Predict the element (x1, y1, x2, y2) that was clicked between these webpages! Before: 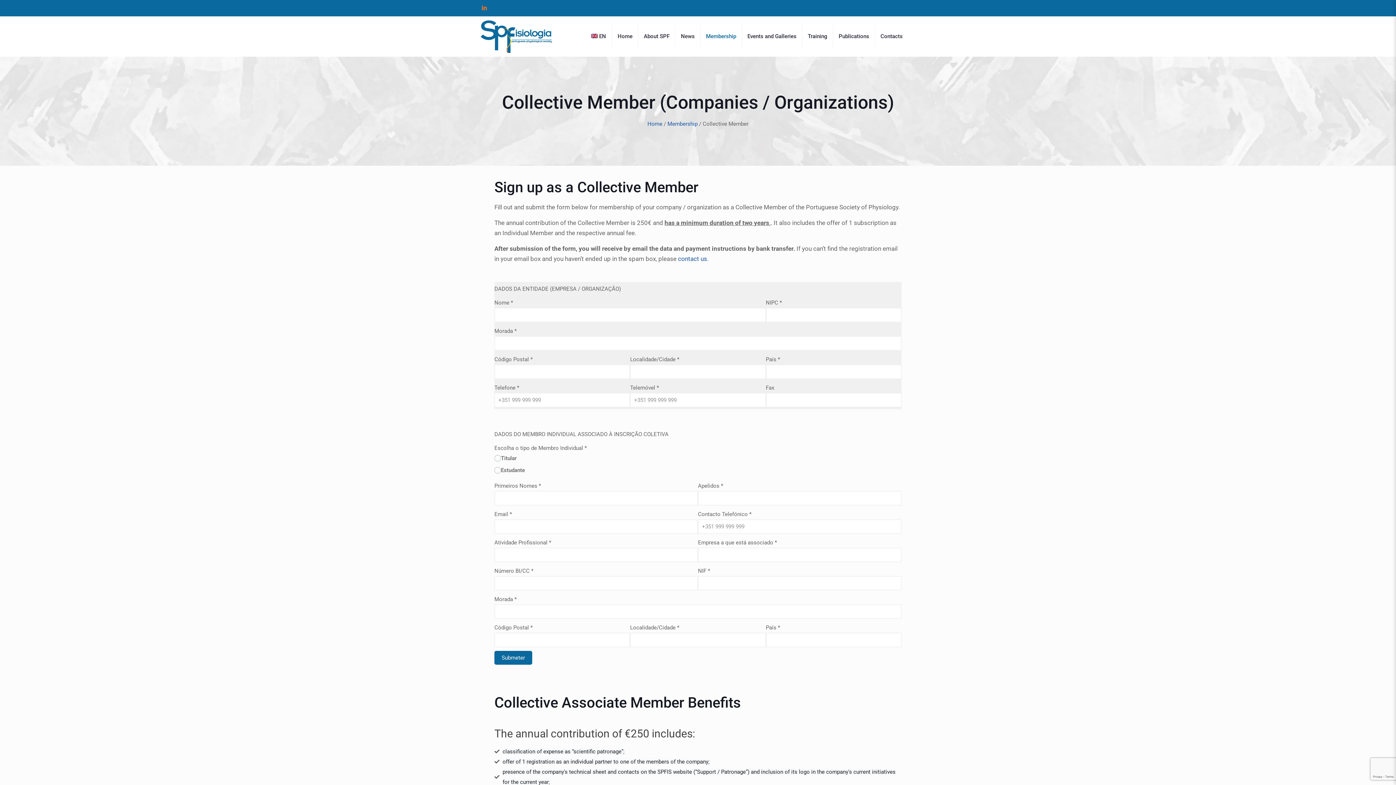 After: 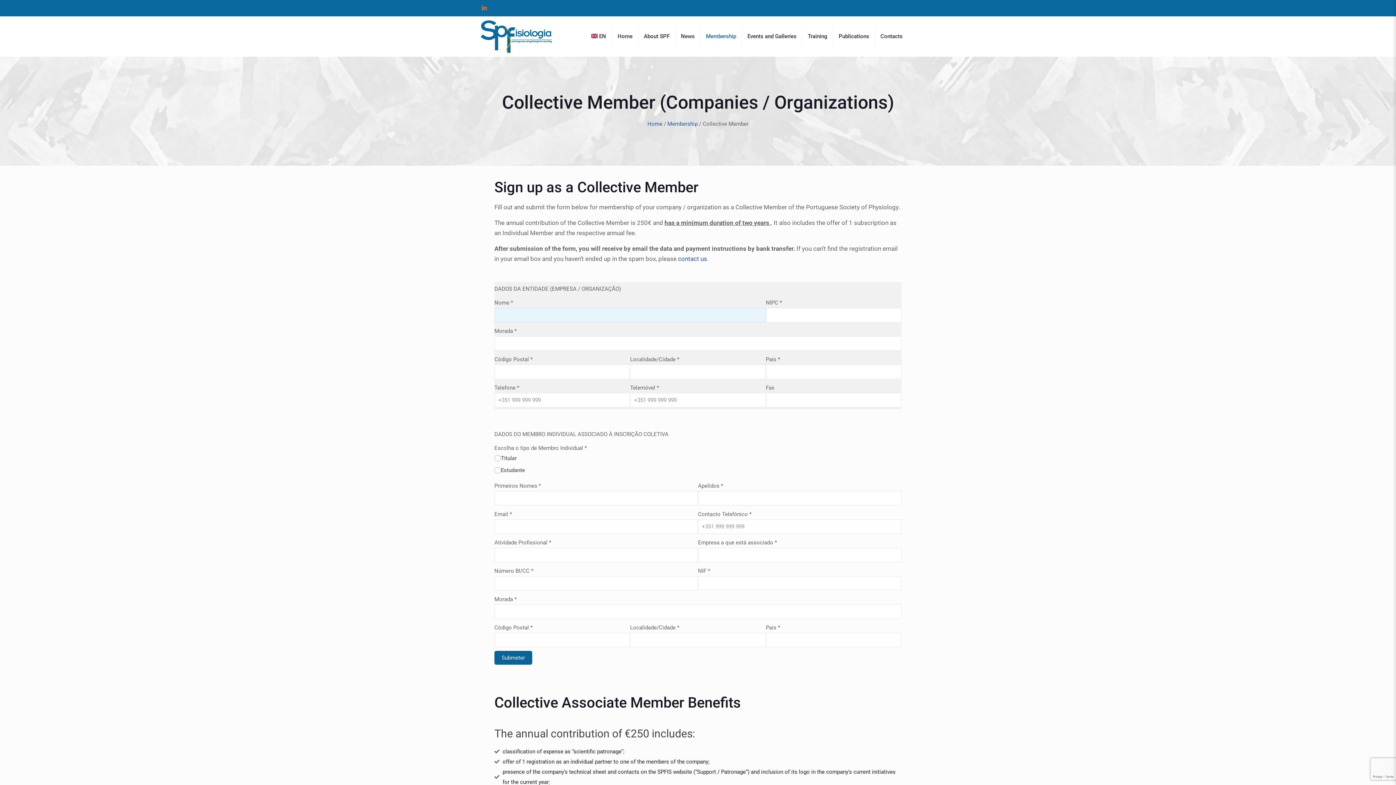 Action: label: Submeter bbox: (494, 651, 532, 665)